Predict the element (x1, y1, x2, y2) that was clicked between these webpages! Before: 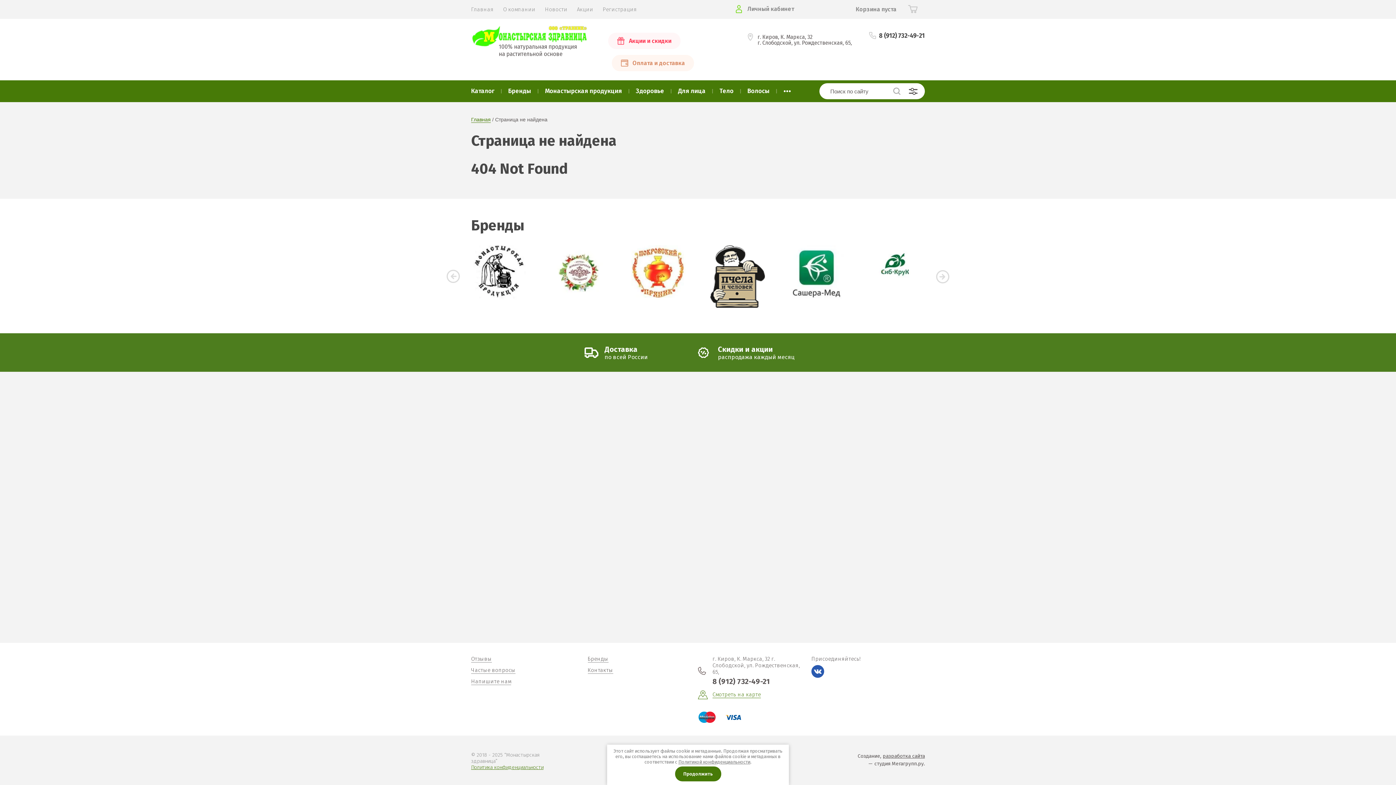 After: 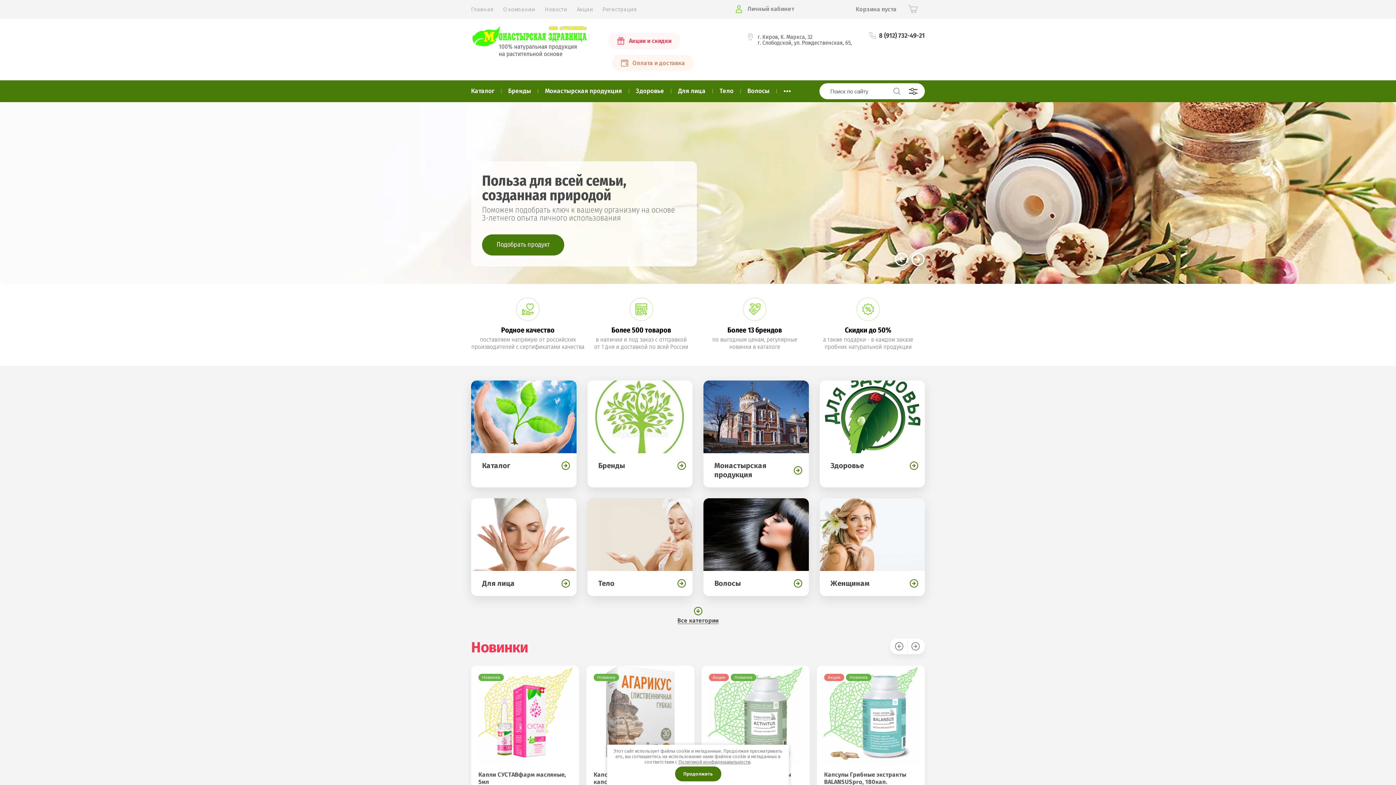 Action: bbox: (471, 6, 493, 12) label: Главная